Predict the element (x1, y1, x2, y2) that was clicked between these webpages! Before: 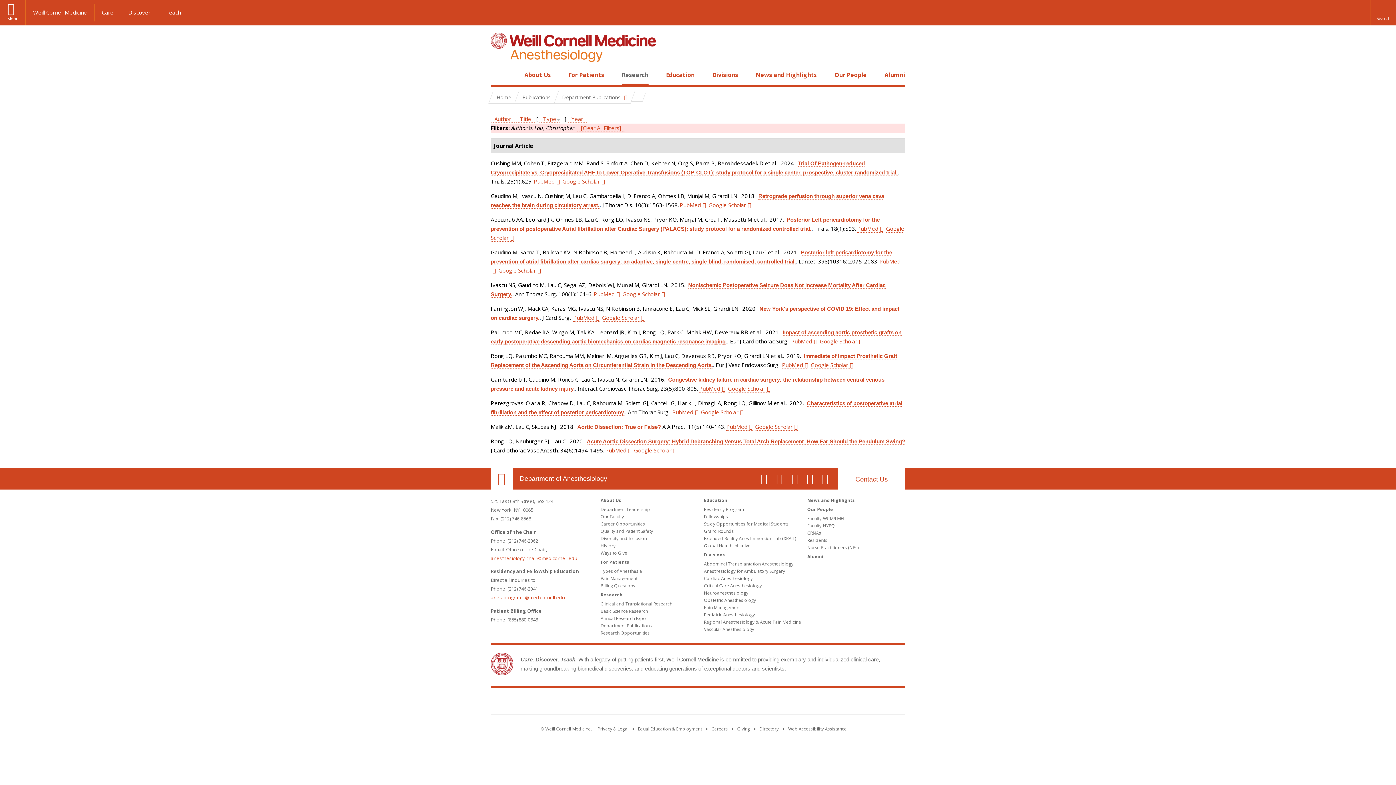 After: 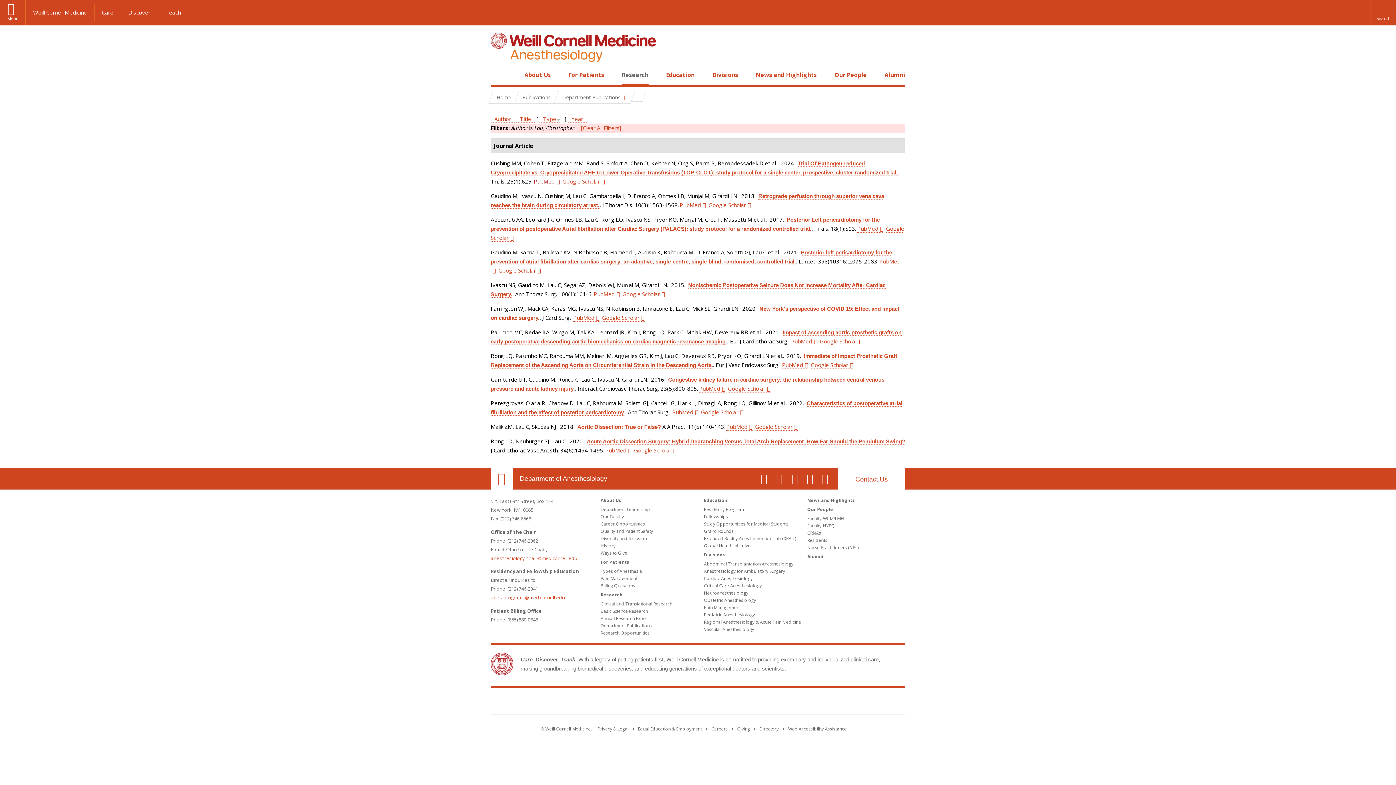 Action: bbox: (533, 177, 560, 185) label: PubMed